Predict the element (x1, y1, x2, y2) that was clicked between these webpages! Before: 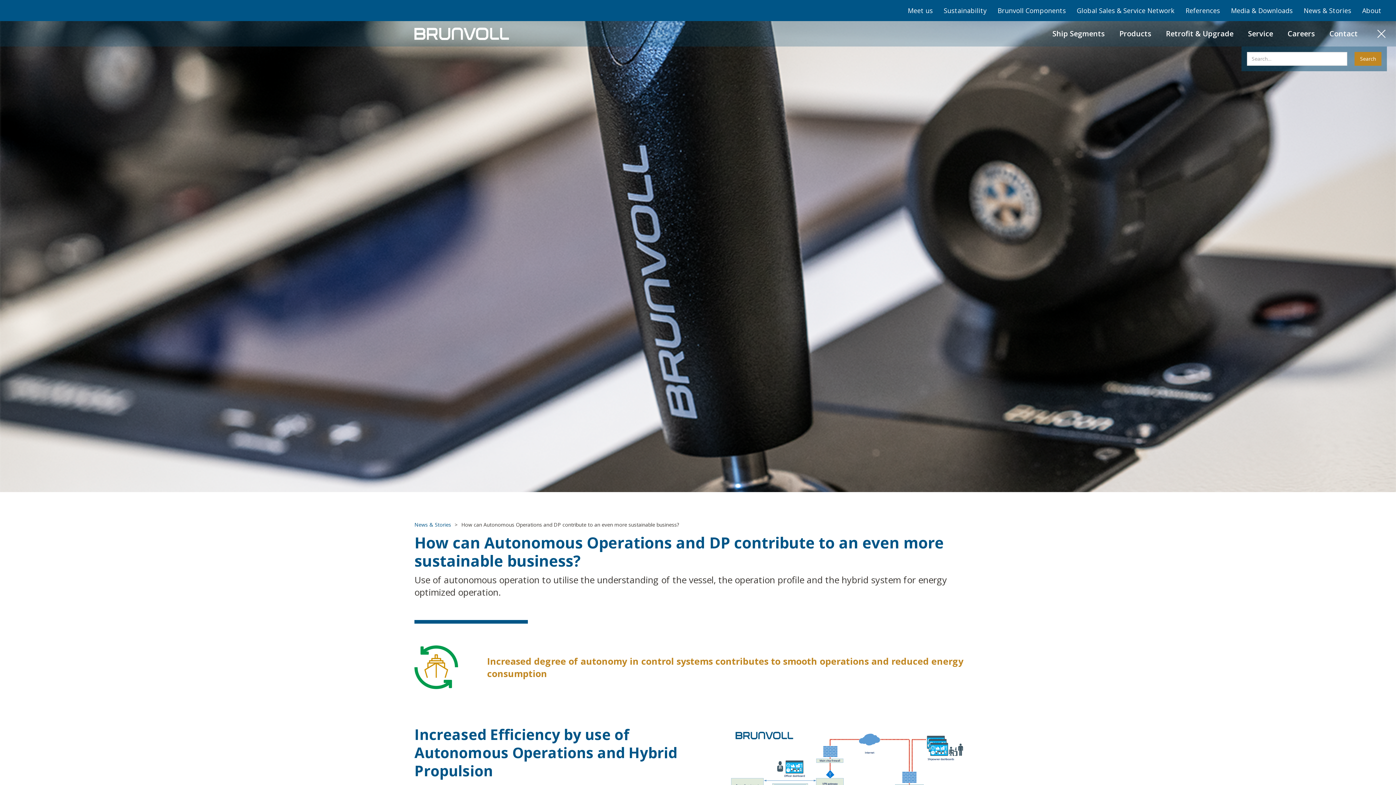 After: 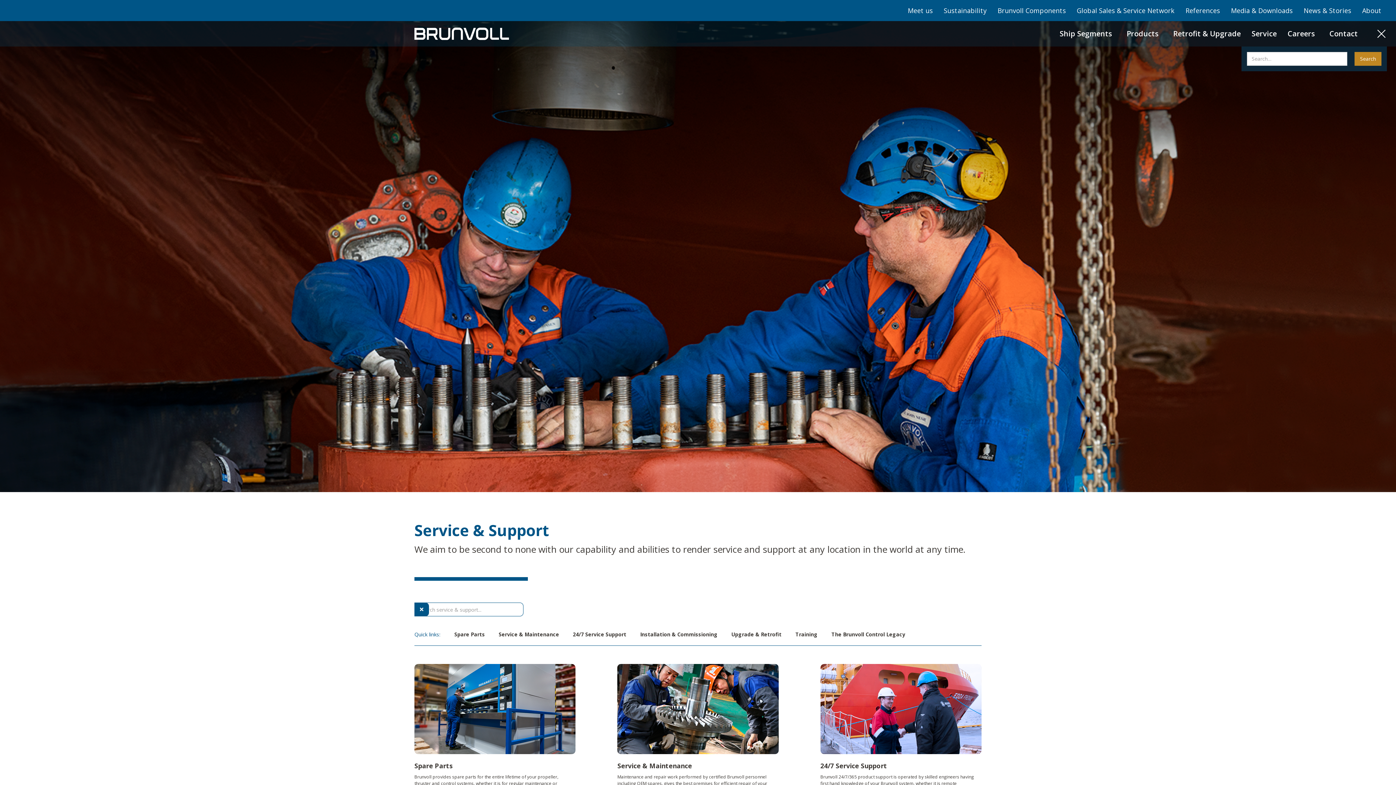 Action: label: Service bbox: (1241, 21, 1280, 46)